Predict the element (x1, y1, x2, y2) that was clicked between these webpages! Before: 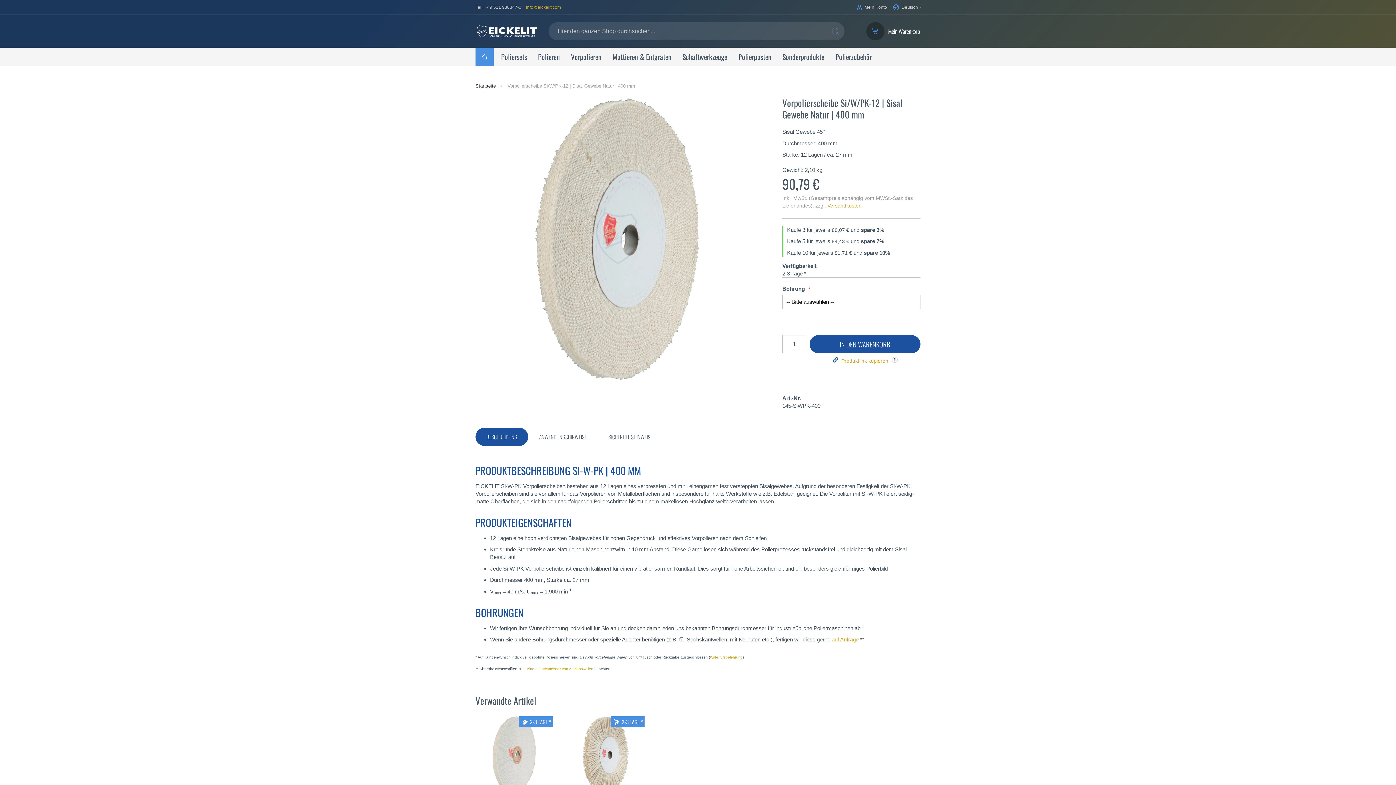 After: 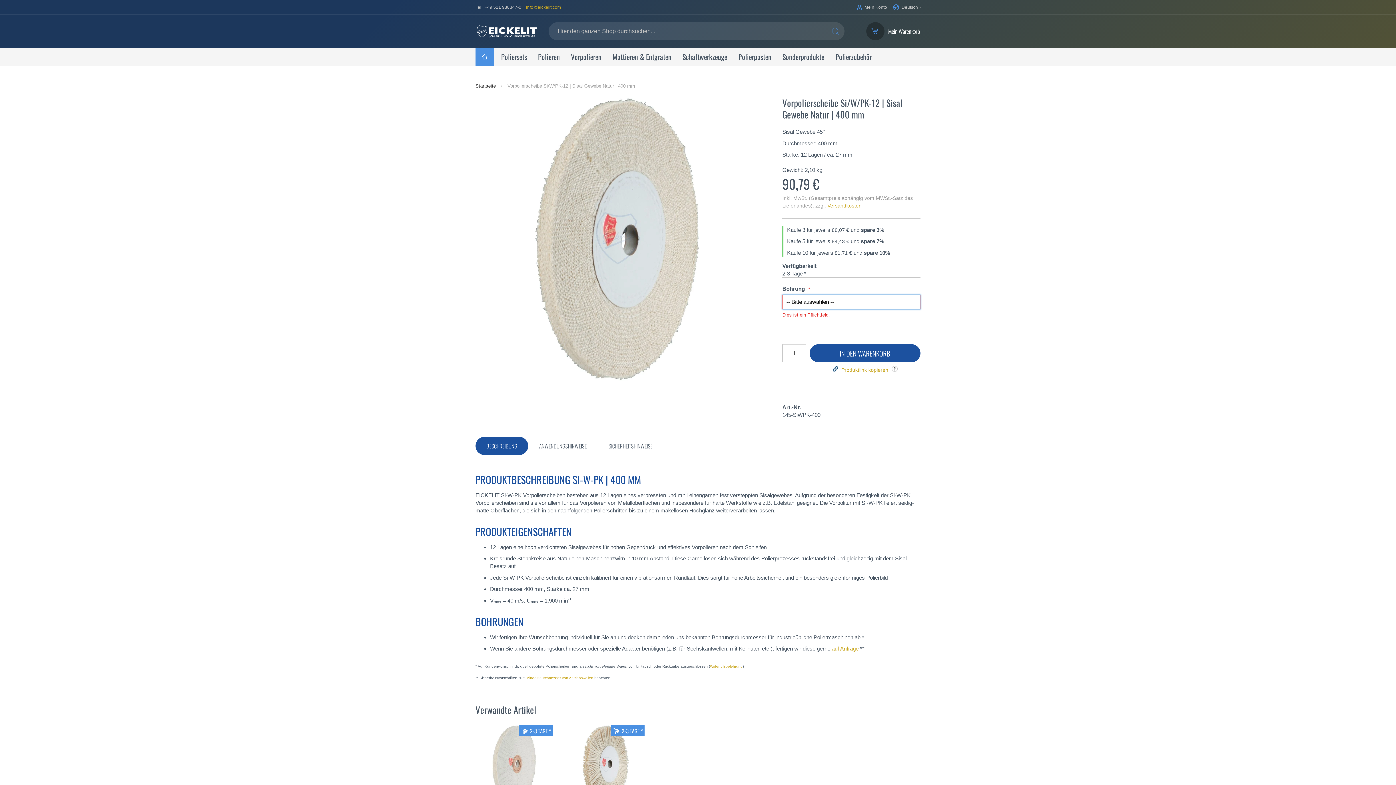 Action: bbox: (809, 335, 920, 353) label: IN DEN WARENKORB